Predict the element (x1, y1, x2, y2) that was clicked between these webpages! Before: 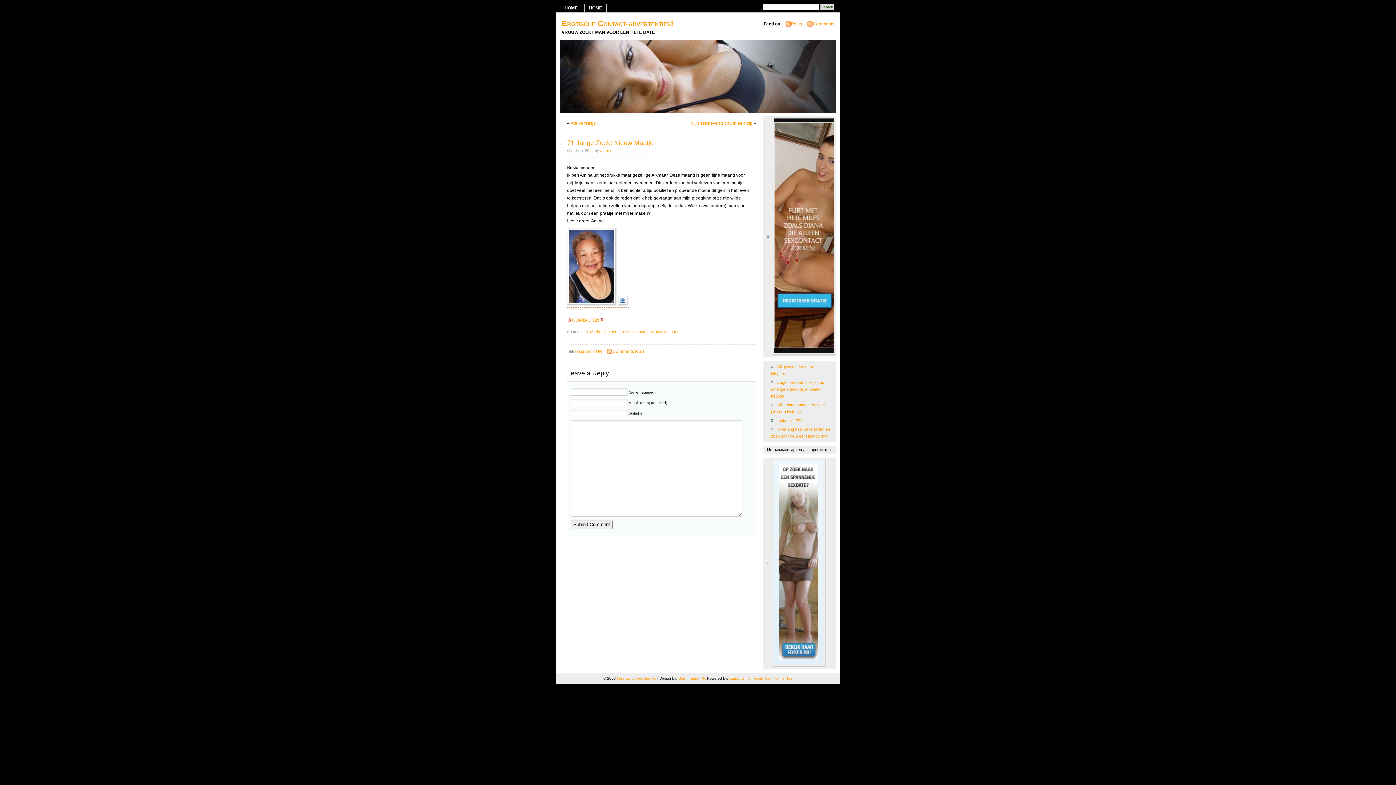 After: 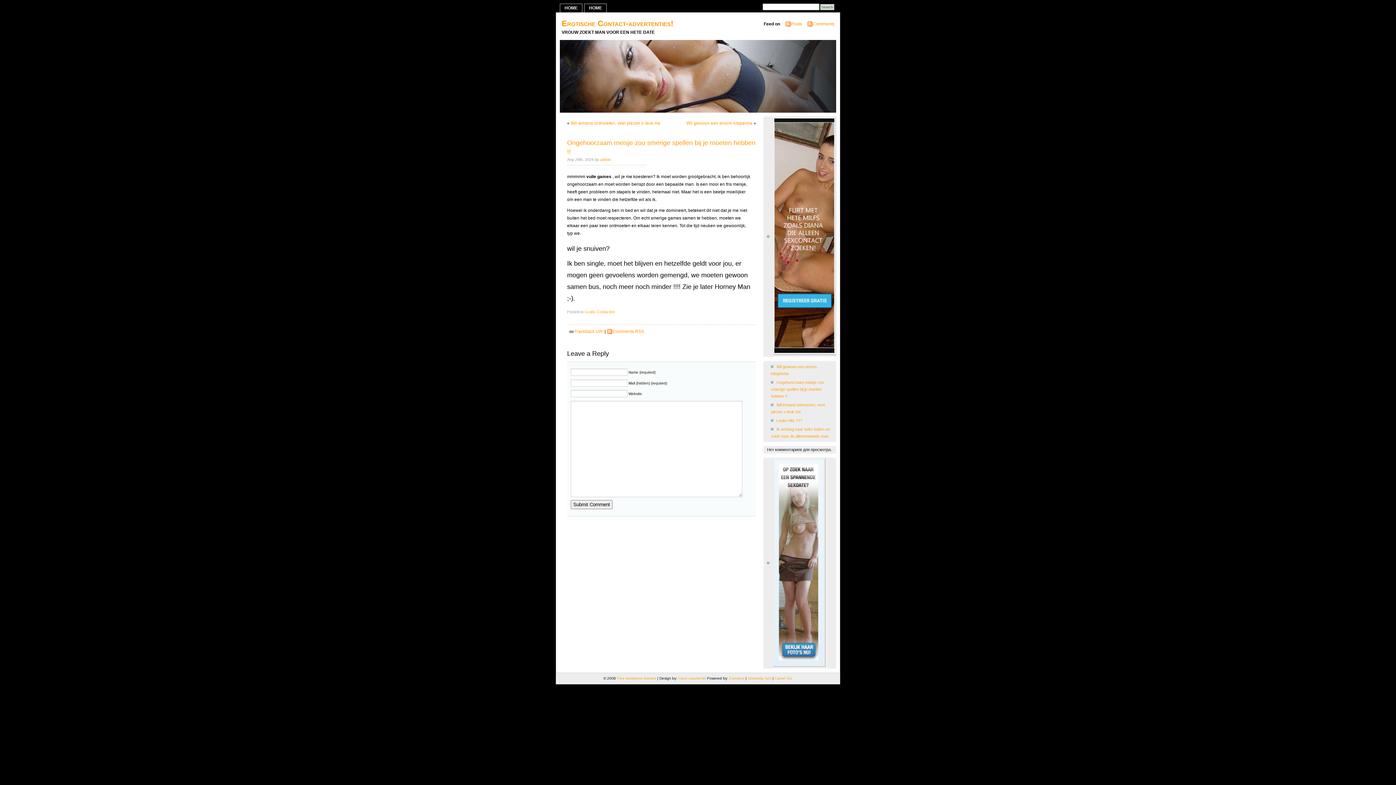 Action: label: Ongehoorzaam meisje zou smerige spellen bij je moeten hebben !! bbox: (771, 380, 824, 398)